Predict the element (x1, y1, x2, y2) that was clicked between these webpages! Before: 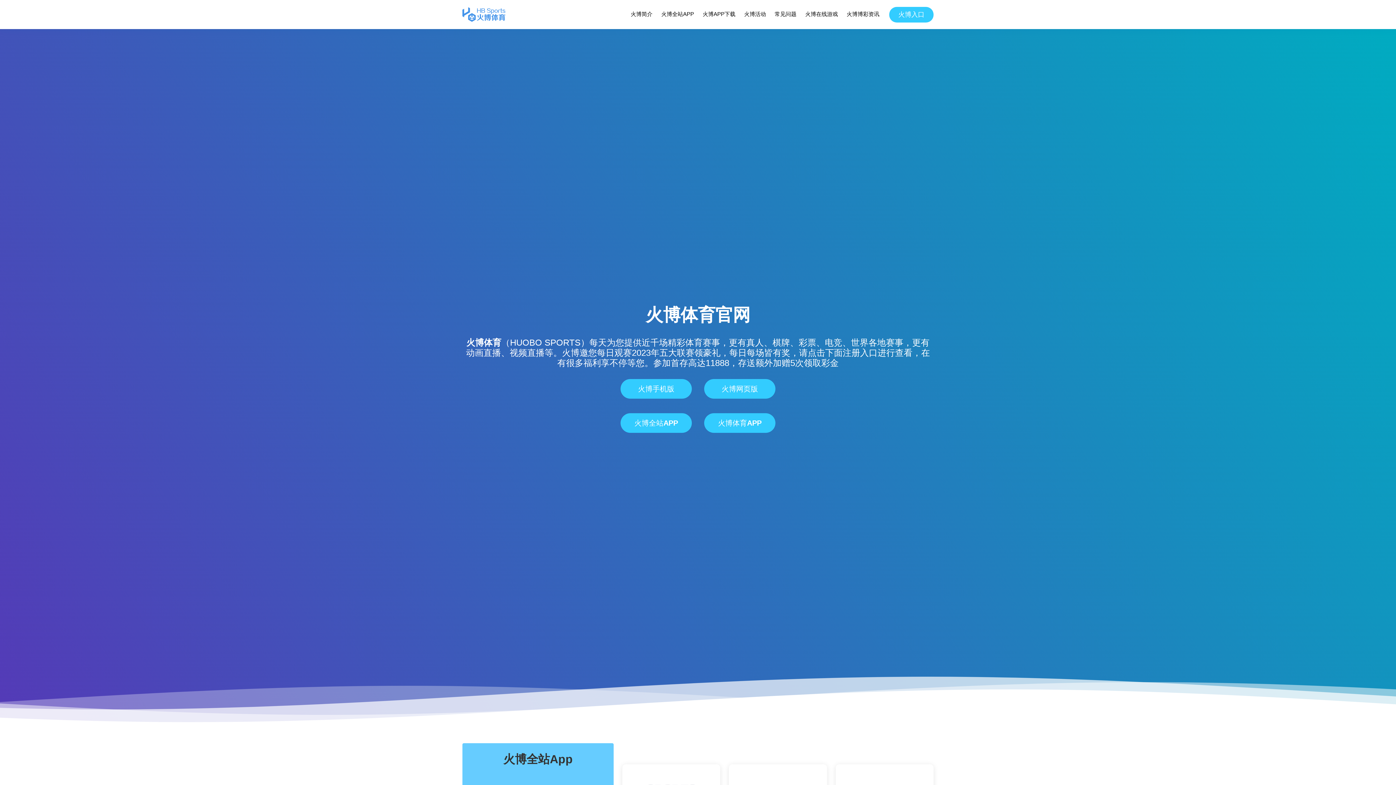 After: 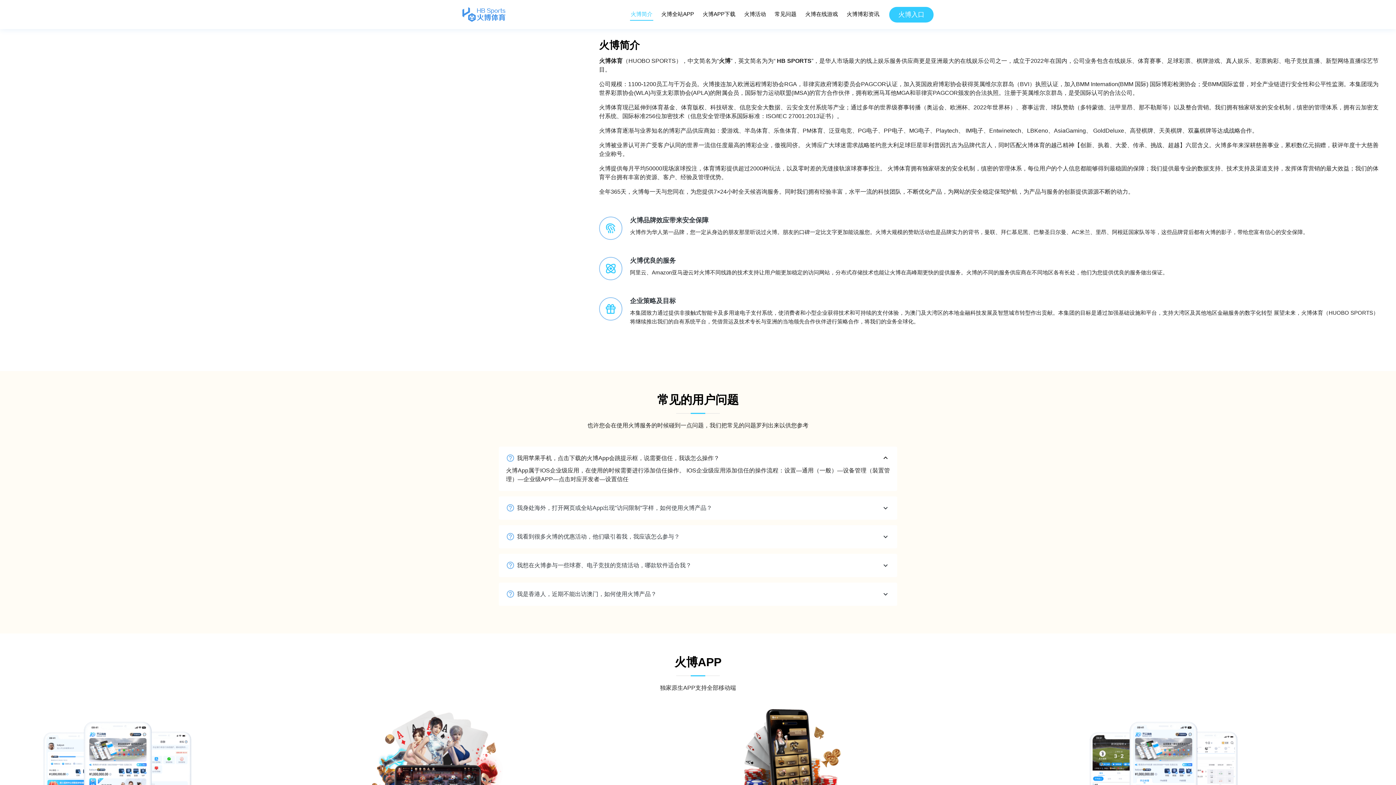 Action: bbox: (630, 8, 653, 20) label: 火博简介